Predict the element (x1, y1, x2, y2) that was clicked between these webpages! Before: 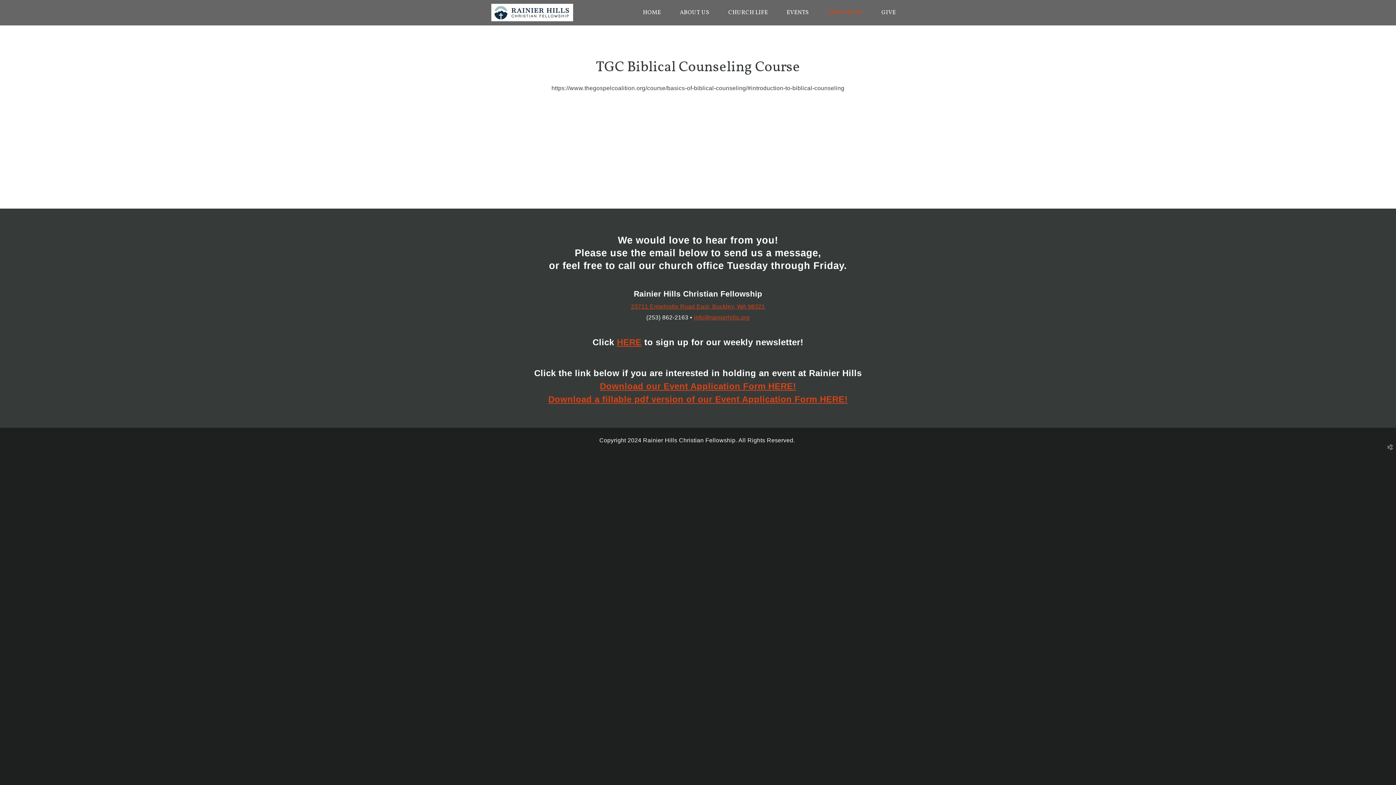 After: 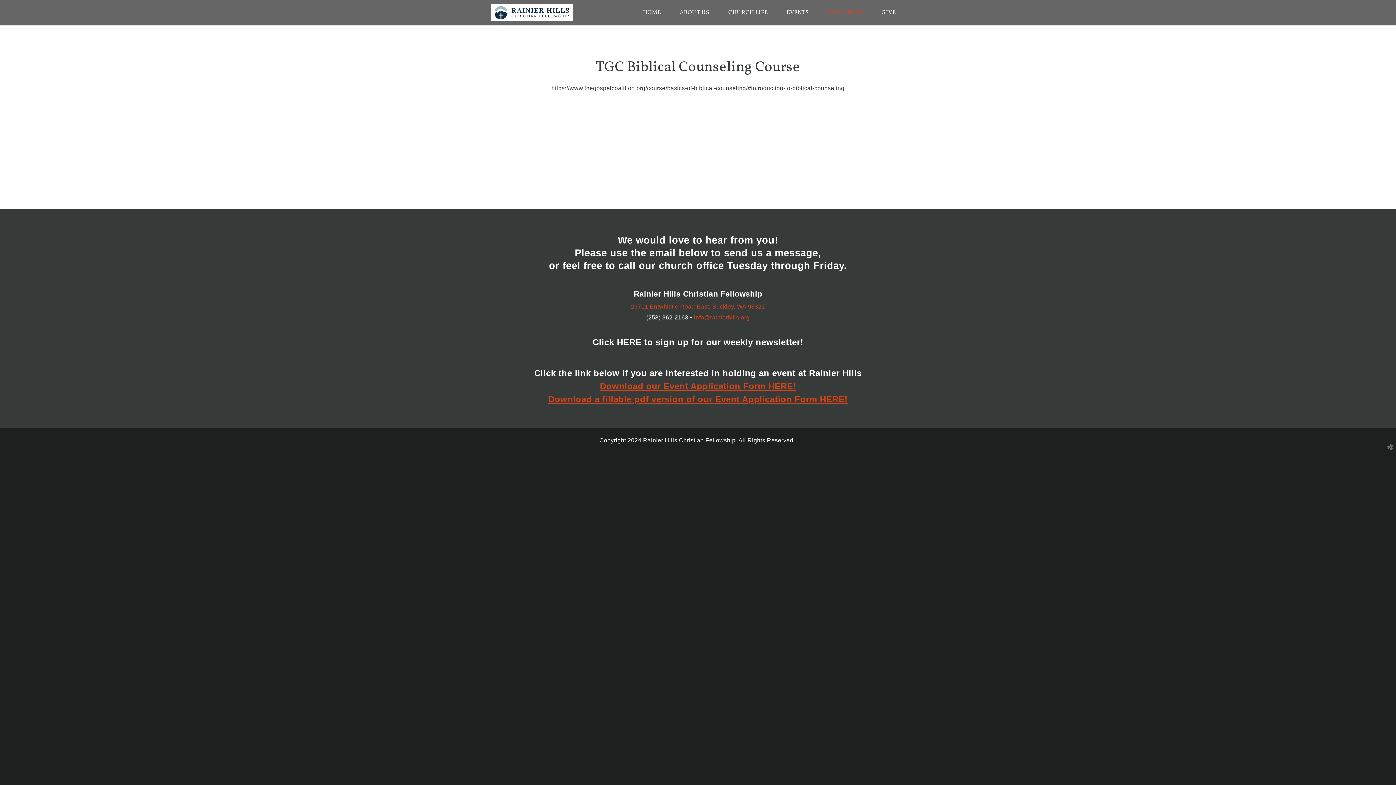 Action: bbox: (617, 337, 641, 347) label: HERE